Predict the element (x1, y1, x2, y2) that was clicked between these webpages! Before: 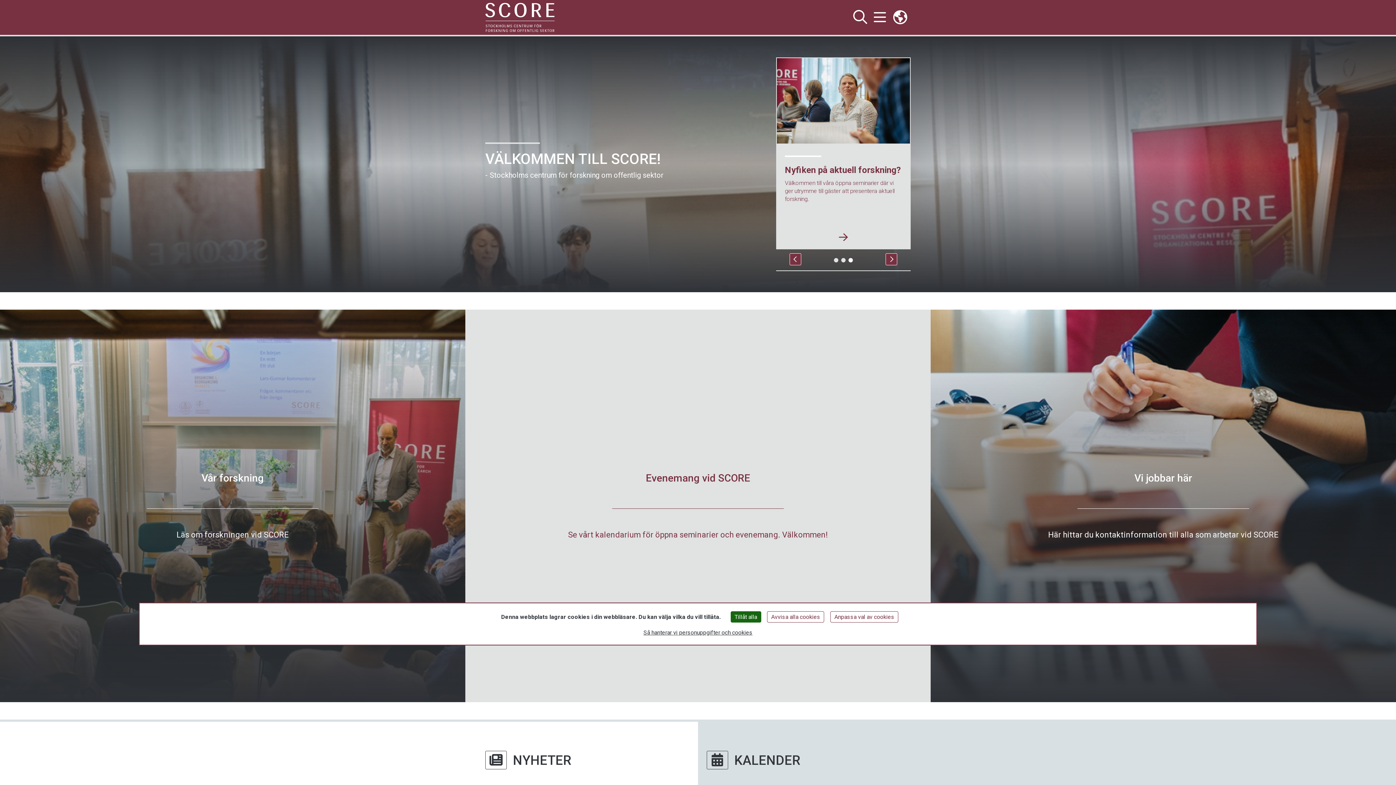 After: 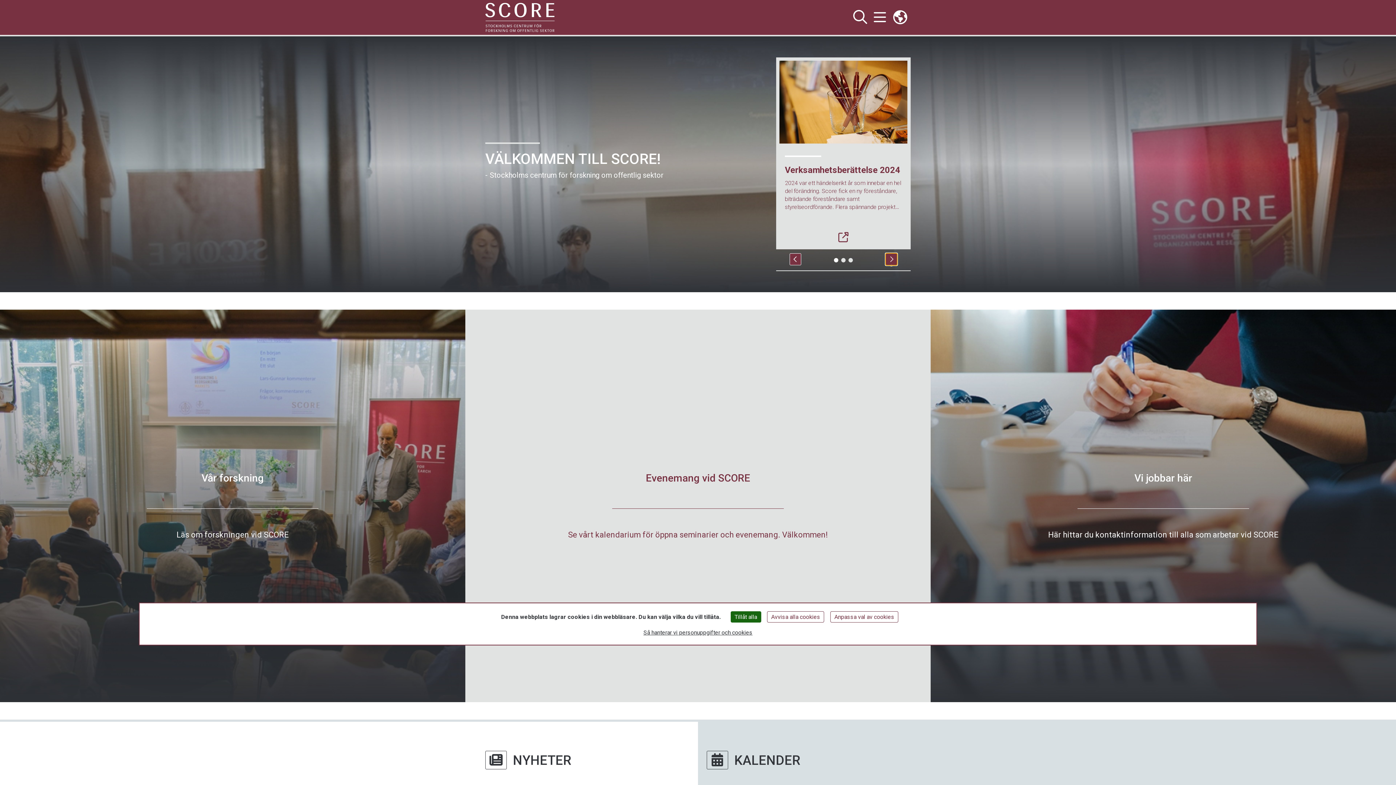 Action: bbox: (885, 253, 897, 265) label: Nästa element